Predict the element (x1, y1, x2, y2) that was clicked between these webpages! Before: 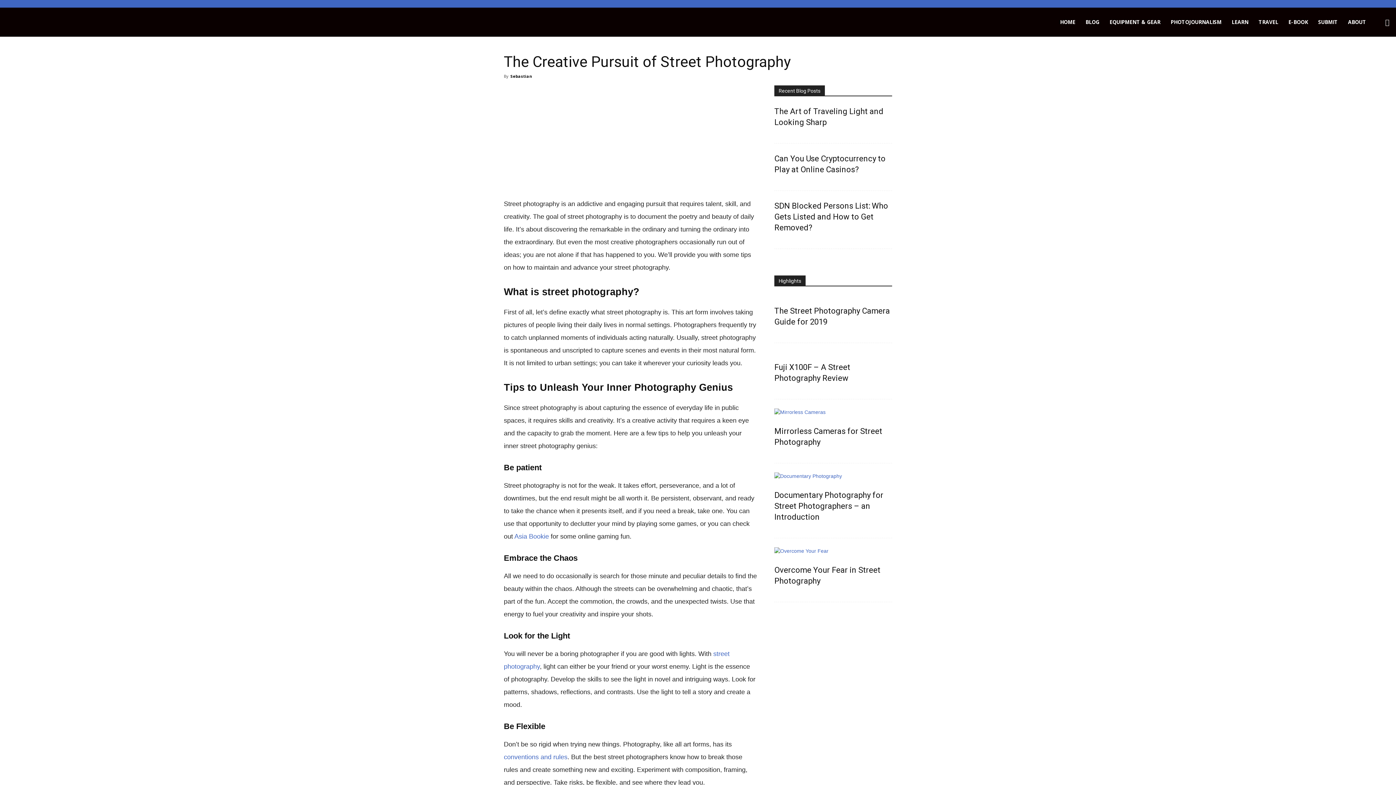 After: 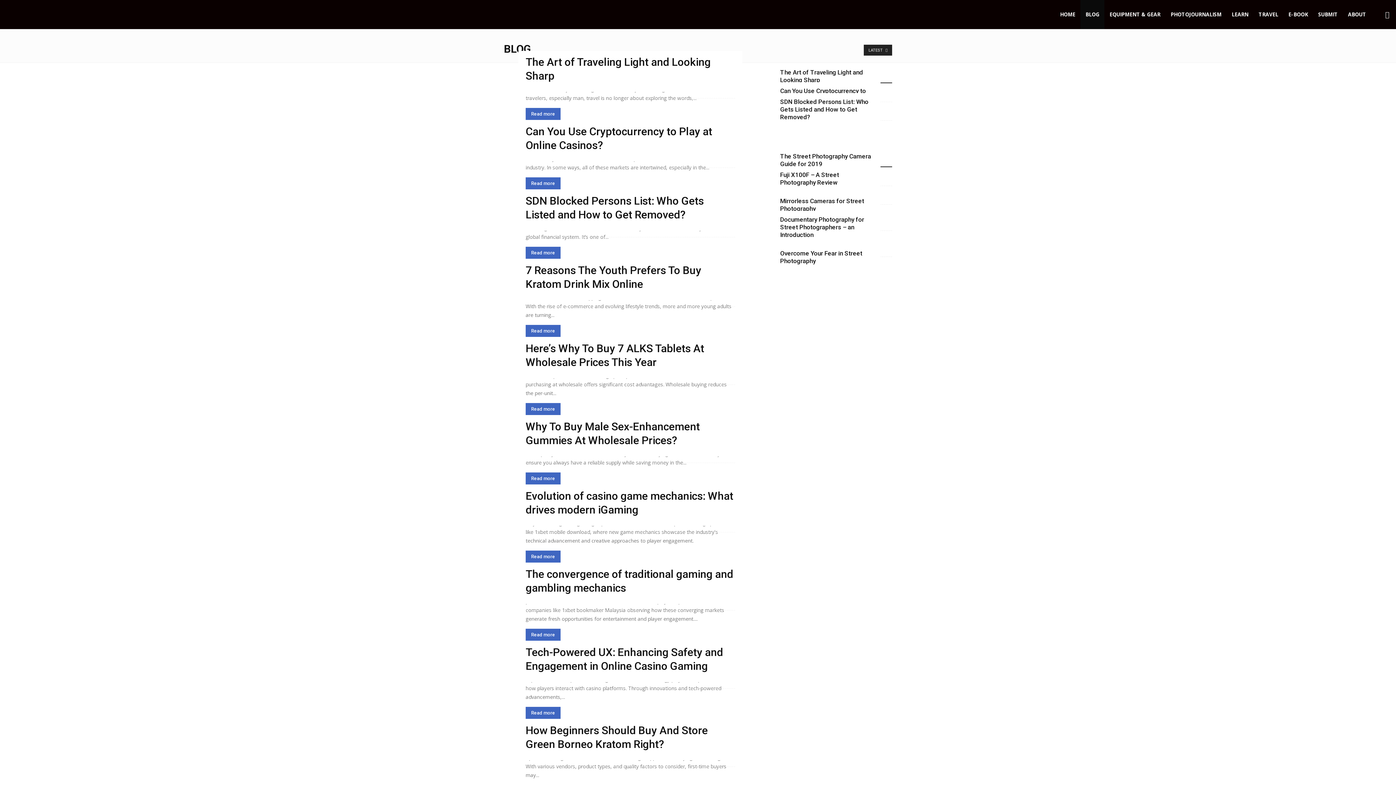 Action: label: BLOG bbox: (1080, 7, 1104, 36)